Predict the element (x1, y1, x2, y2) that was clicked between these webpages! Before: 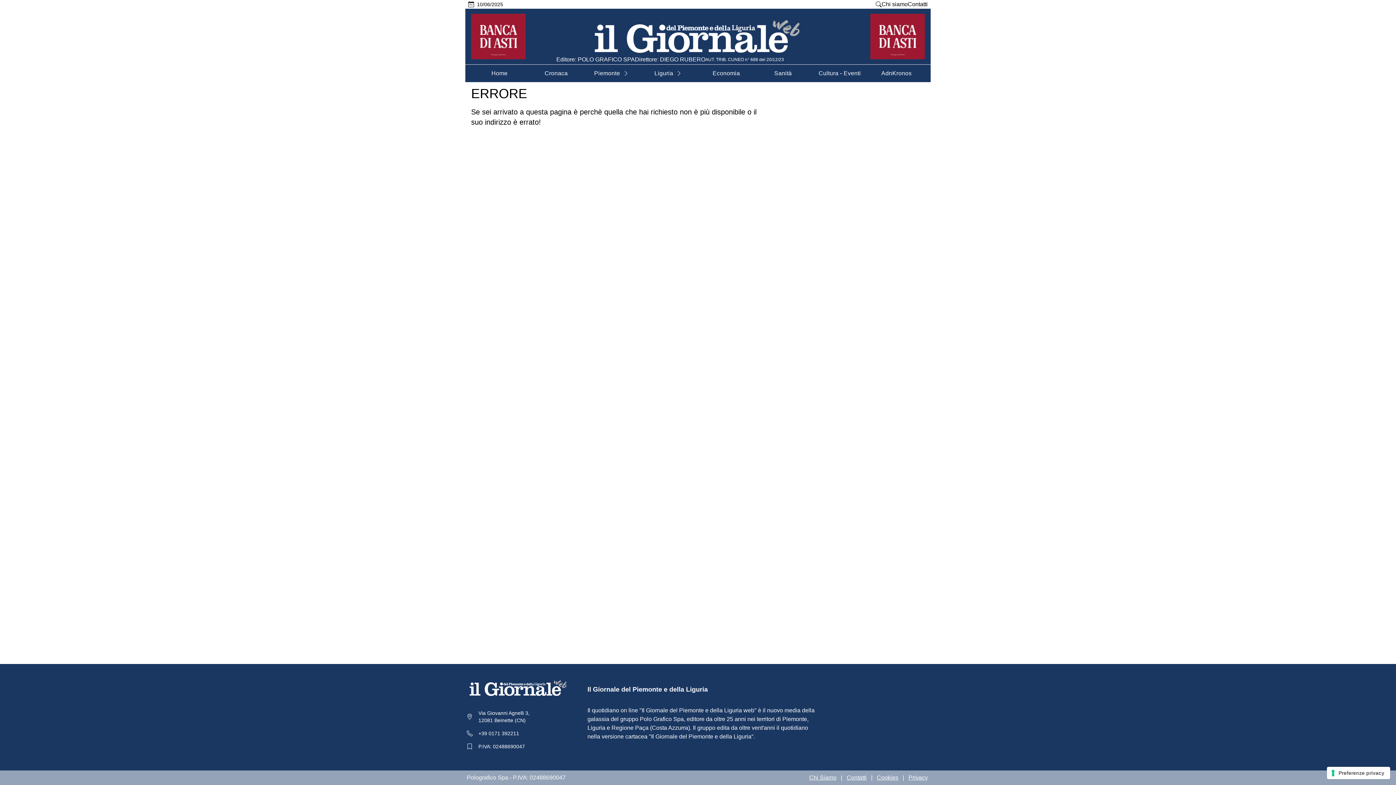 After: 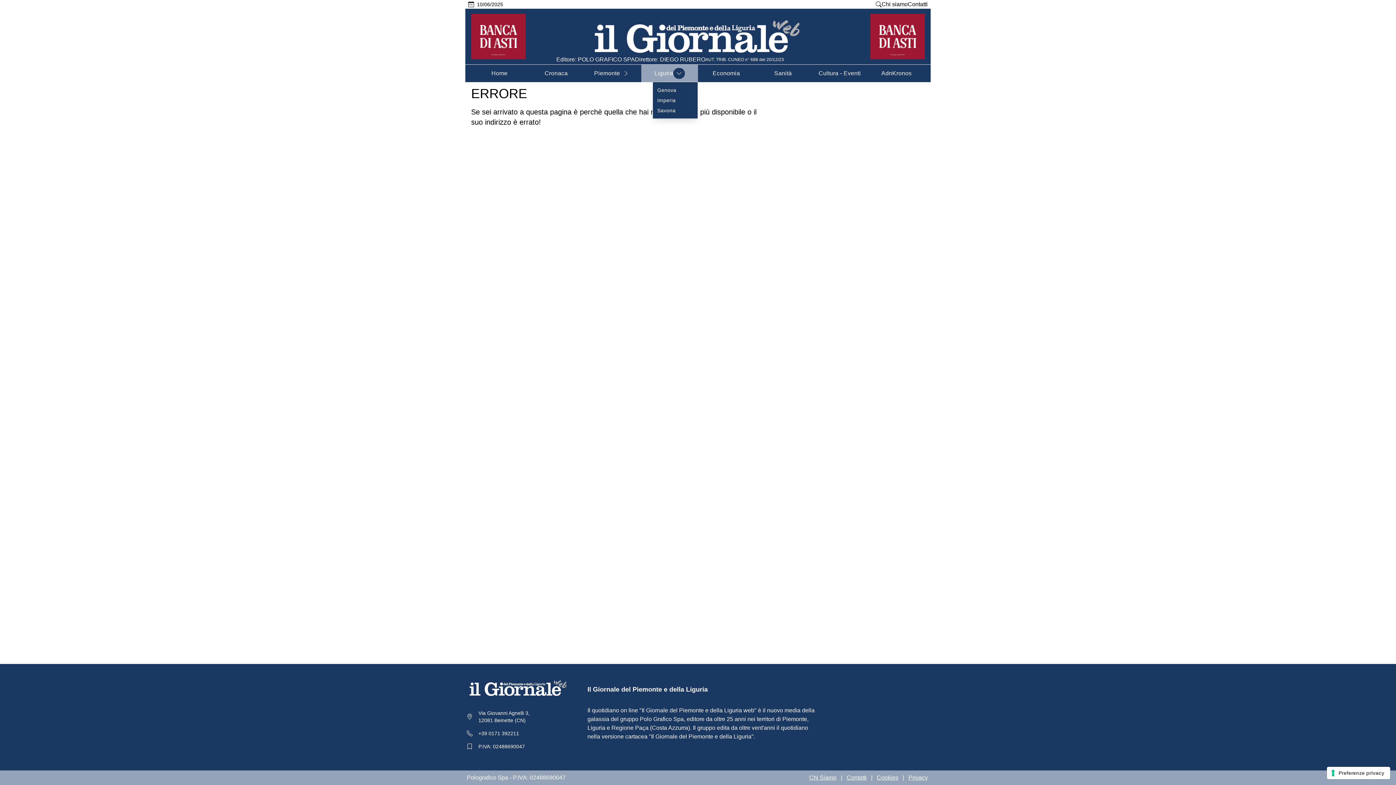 Action: bbox: (673, 70, 685, 76)